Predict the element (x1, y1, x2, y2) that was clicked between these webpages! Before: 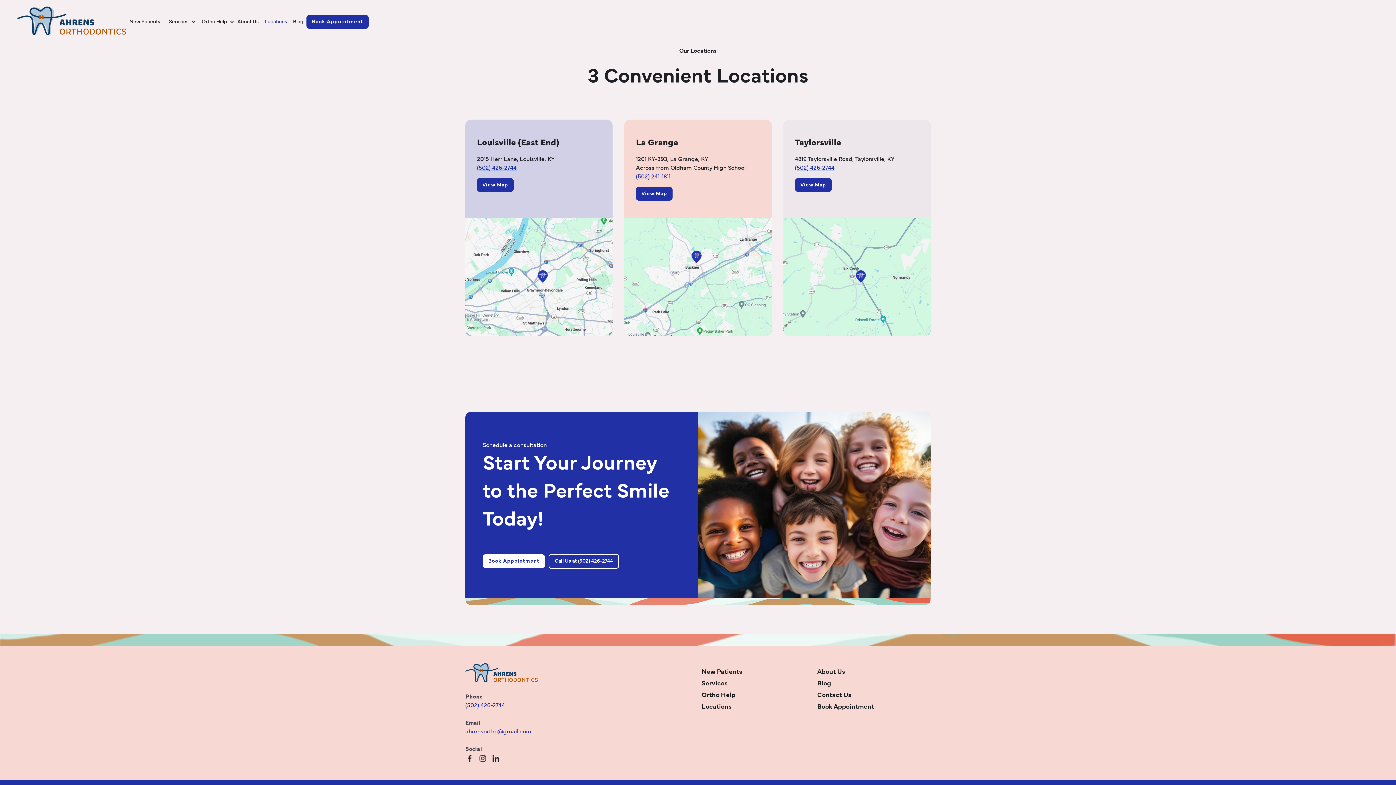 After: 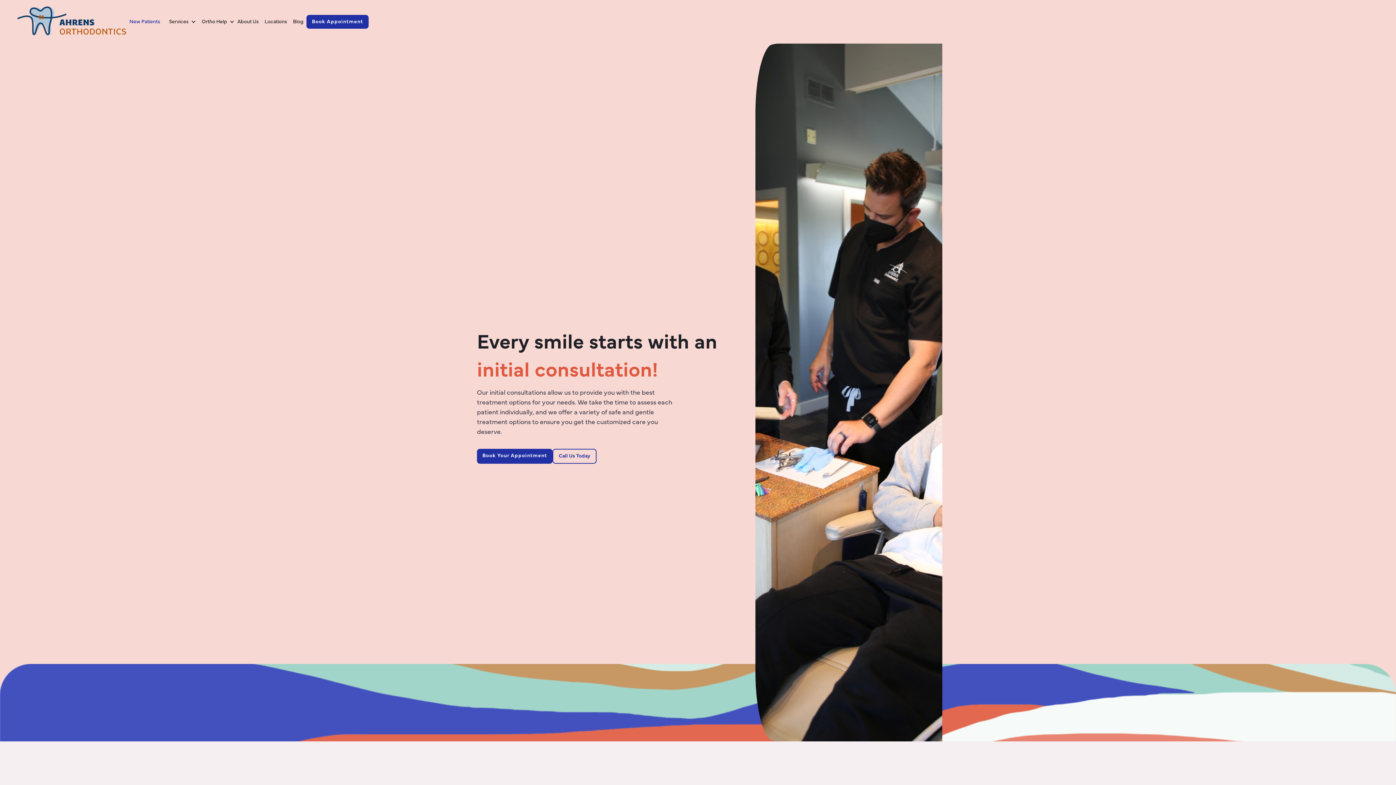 Action: bbox: (701, 669, 742, 675) label: New Patients